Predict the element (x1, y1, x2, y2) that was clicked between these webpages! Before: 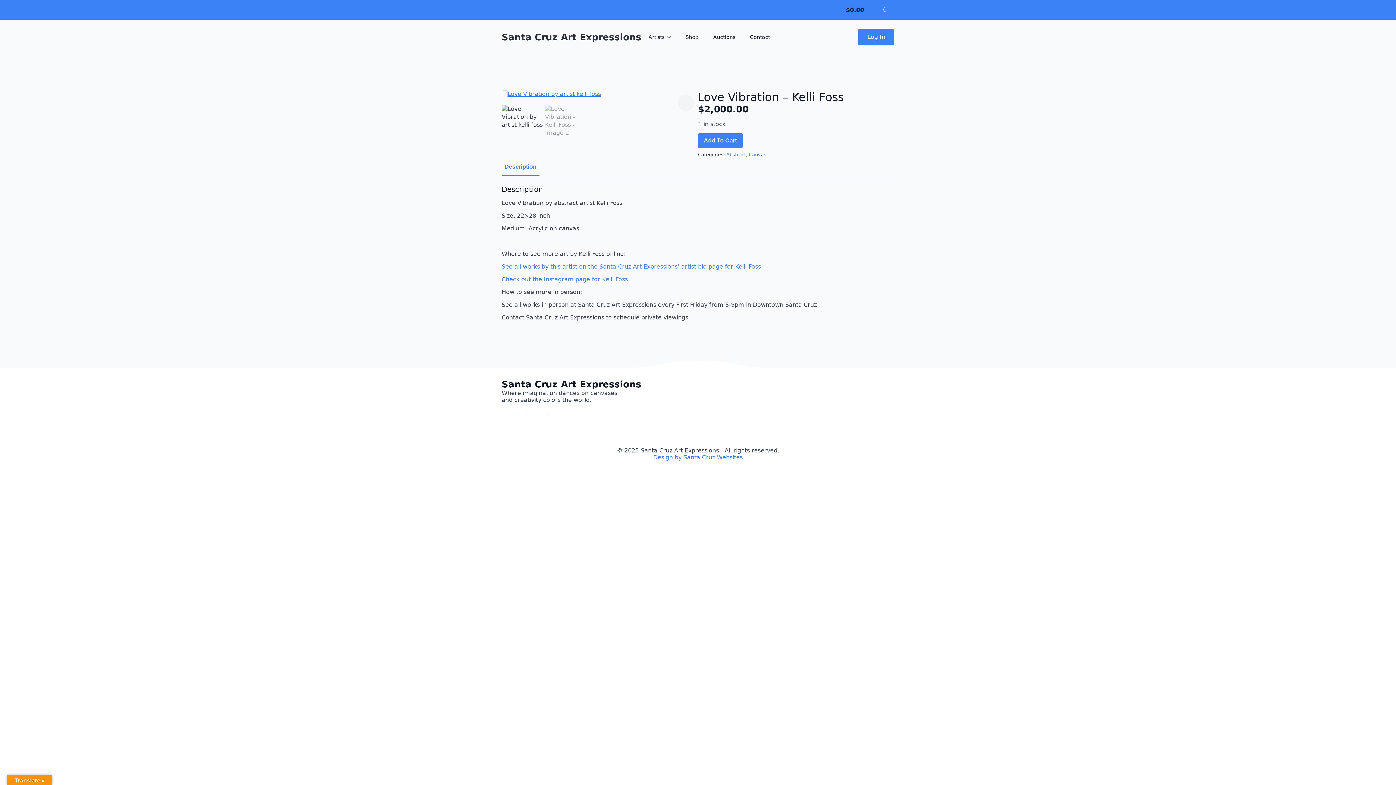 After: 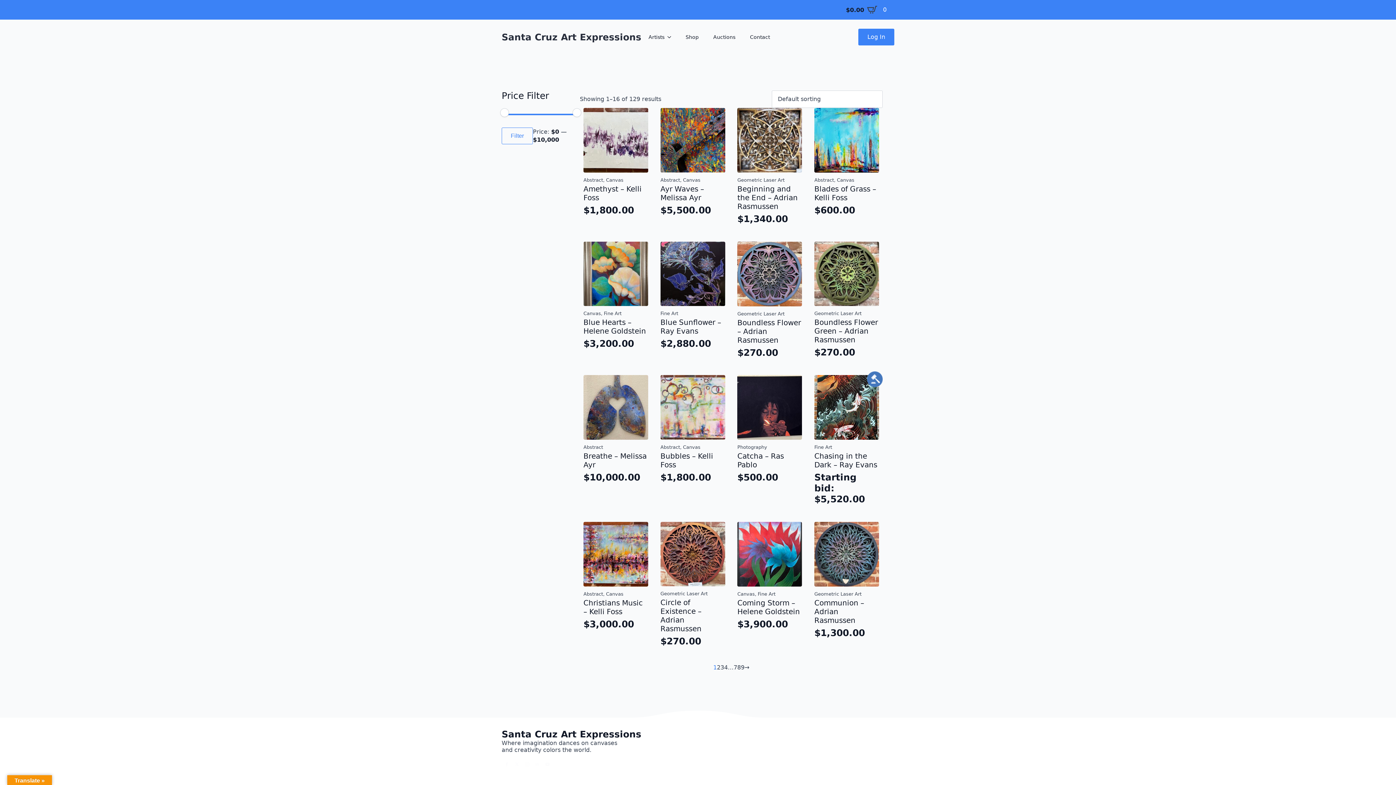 Action: bbox: (858, 28, 894, 45) label: Log In